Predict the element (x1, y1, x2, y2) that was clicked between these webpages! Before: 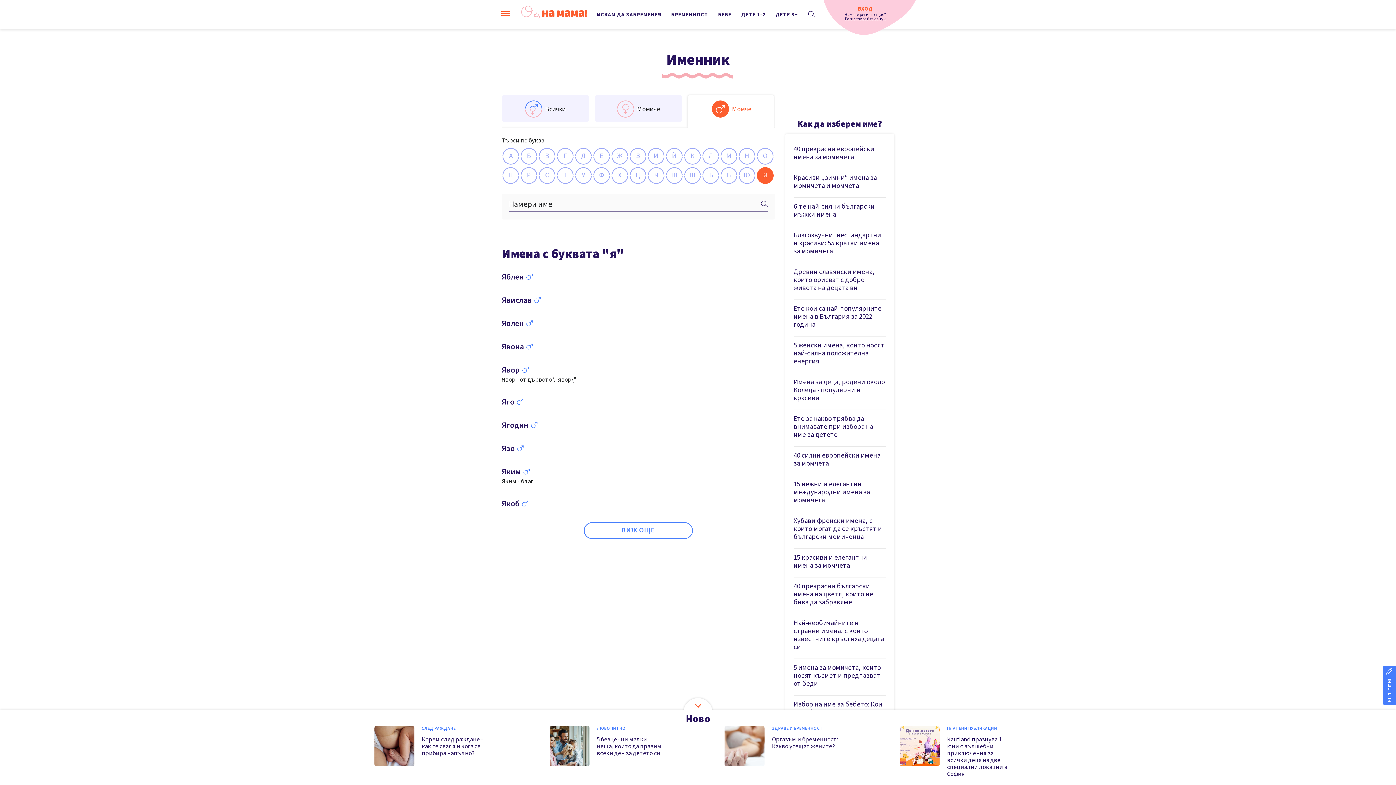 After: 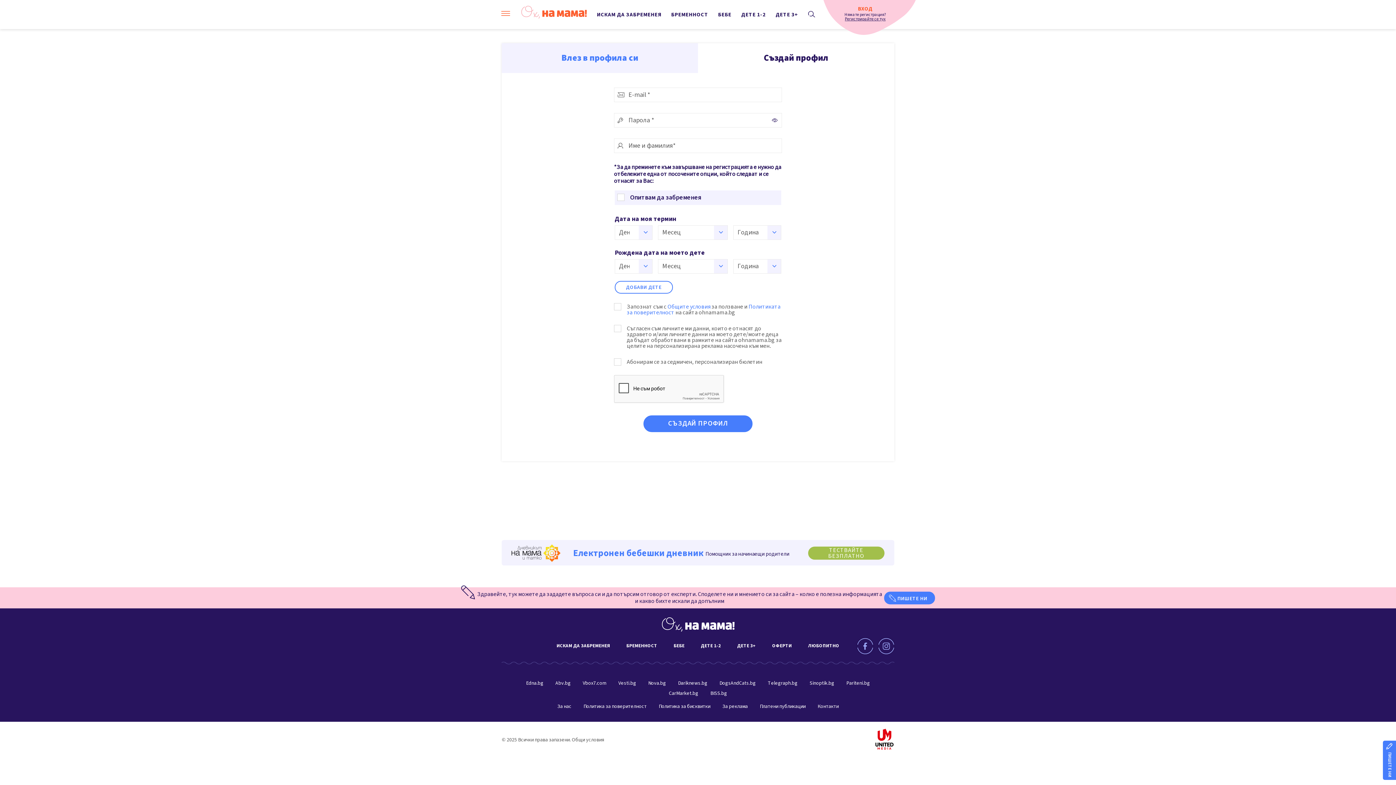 Action: bbox: (829, 12, 901, 21) label: Нямате регистрация?
Регистрирайте се тук